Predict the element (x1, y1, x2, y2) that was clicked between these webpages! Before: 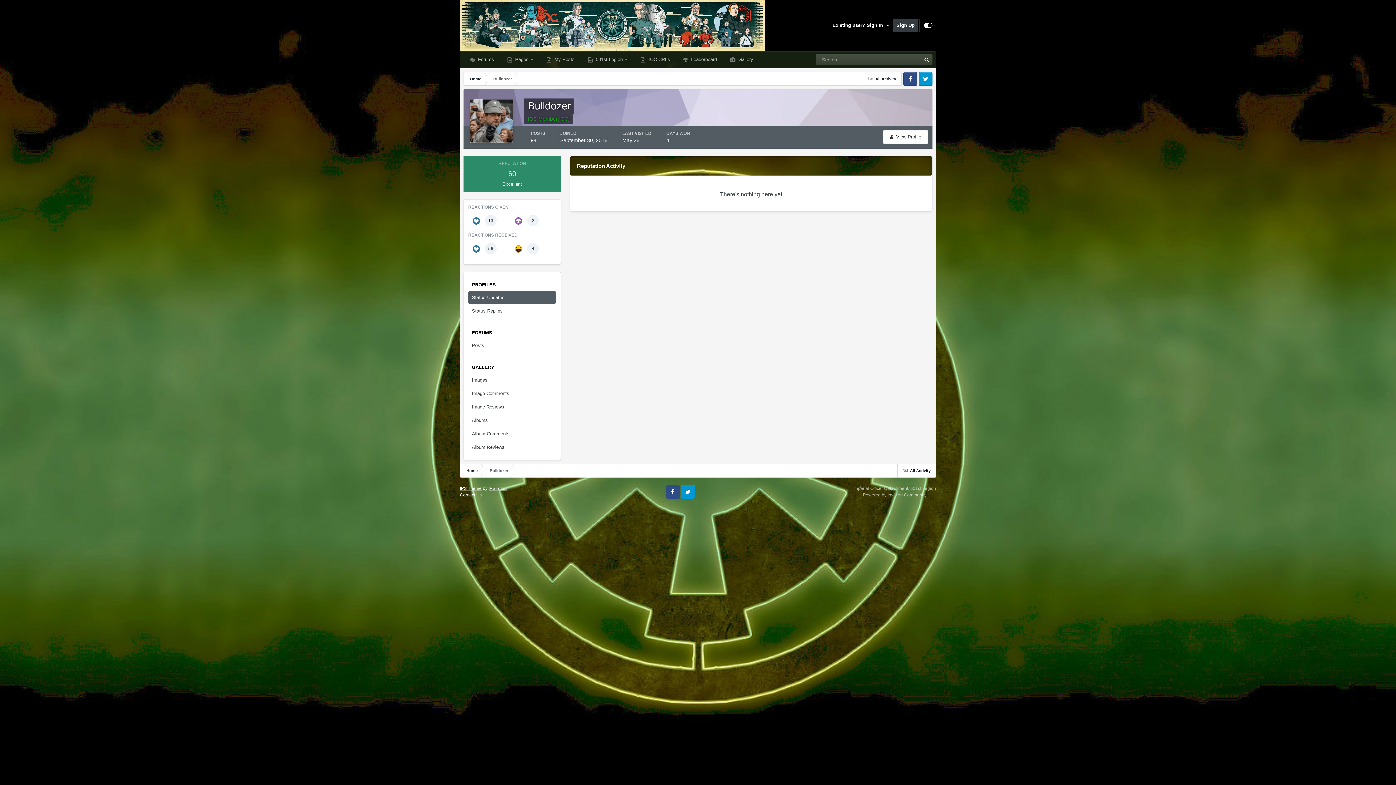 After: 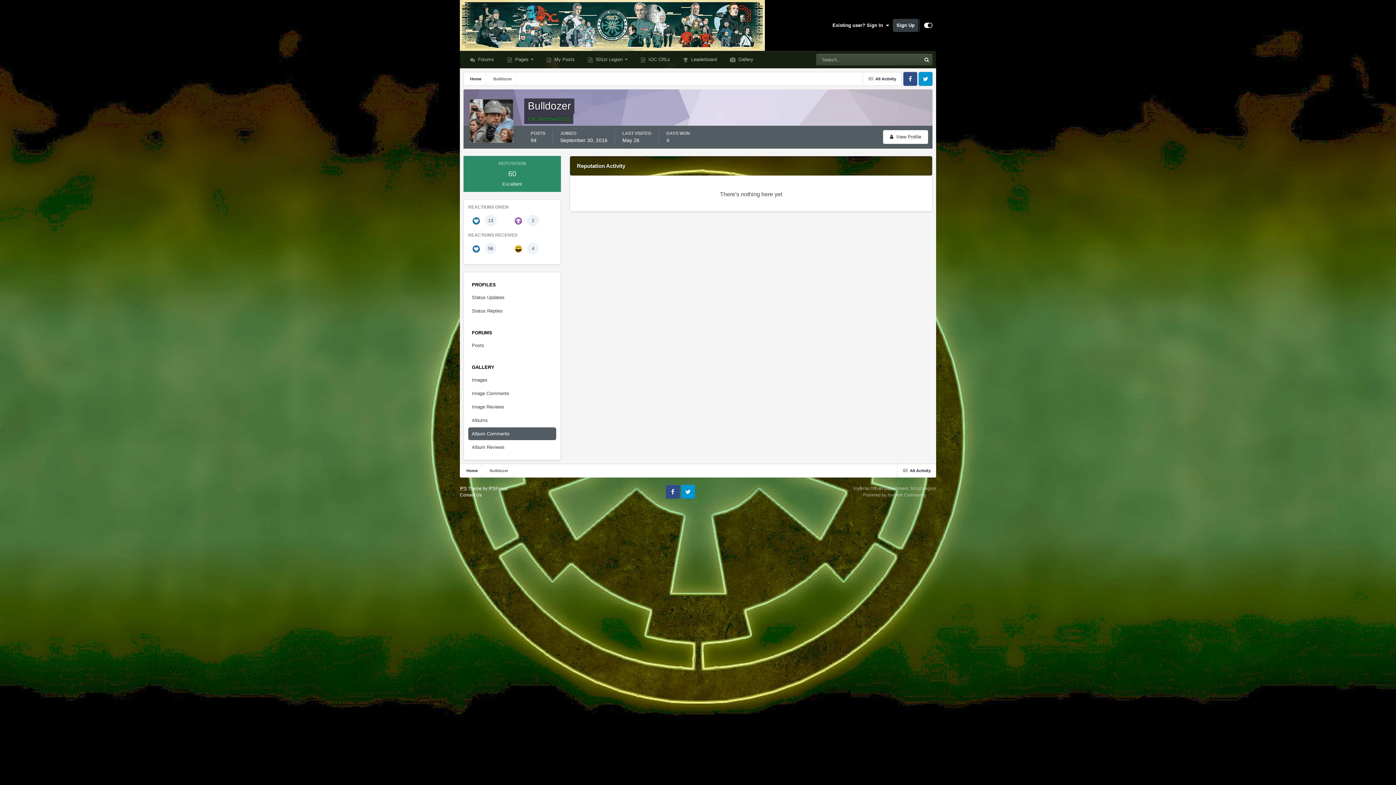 Action: bbox: (468, 427, 556, 440) label: Album Comments